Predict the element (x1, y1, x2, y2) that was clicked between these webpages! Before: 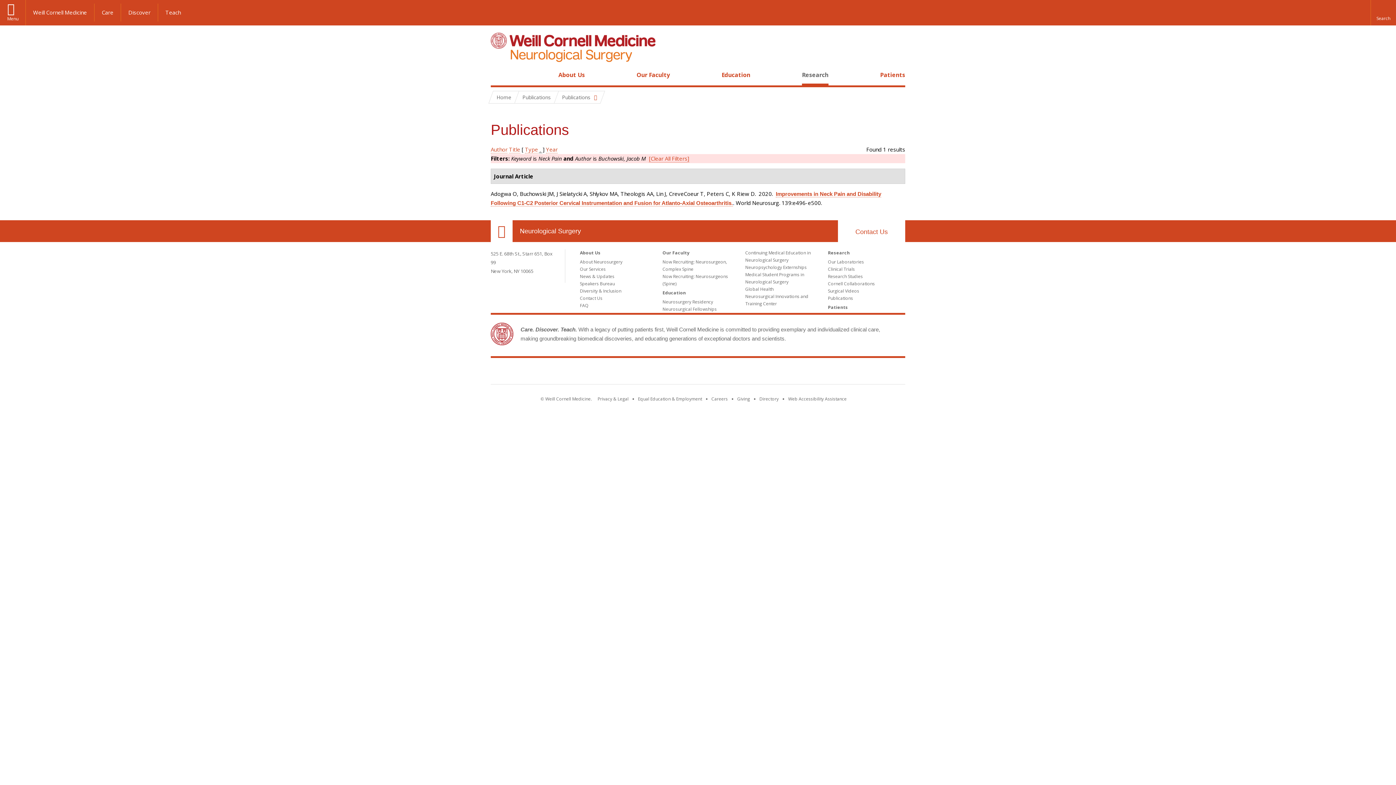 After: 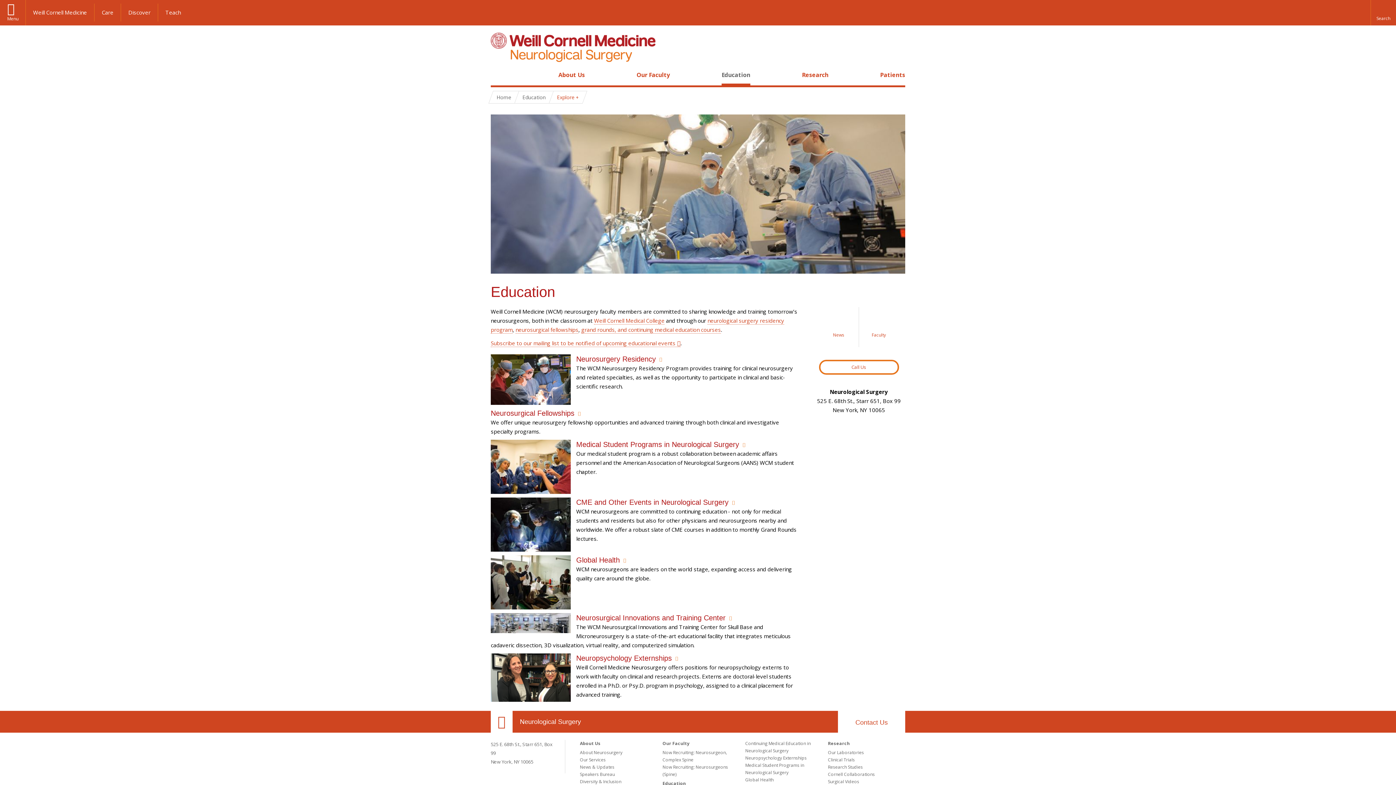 Action: bbox: (721, 70, 750, 78) label: Education